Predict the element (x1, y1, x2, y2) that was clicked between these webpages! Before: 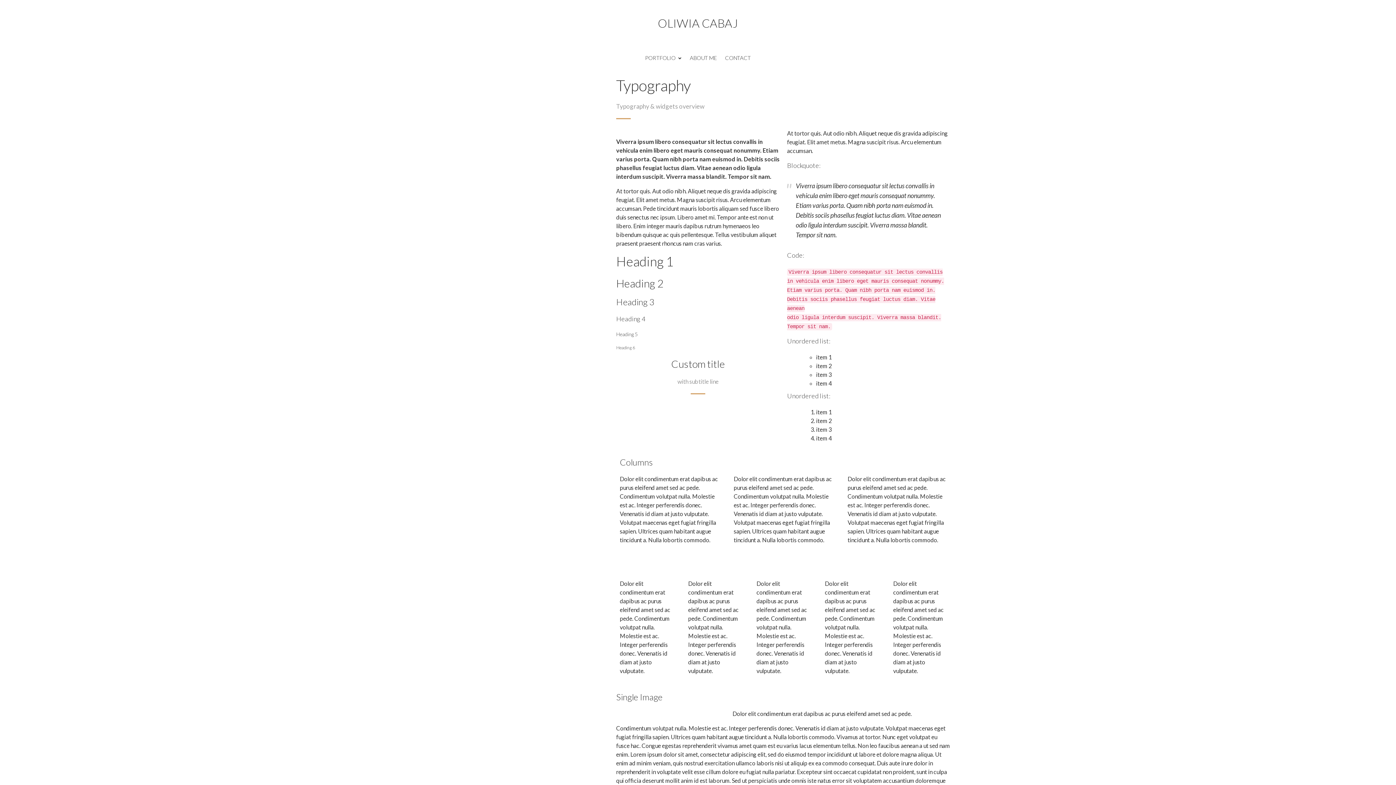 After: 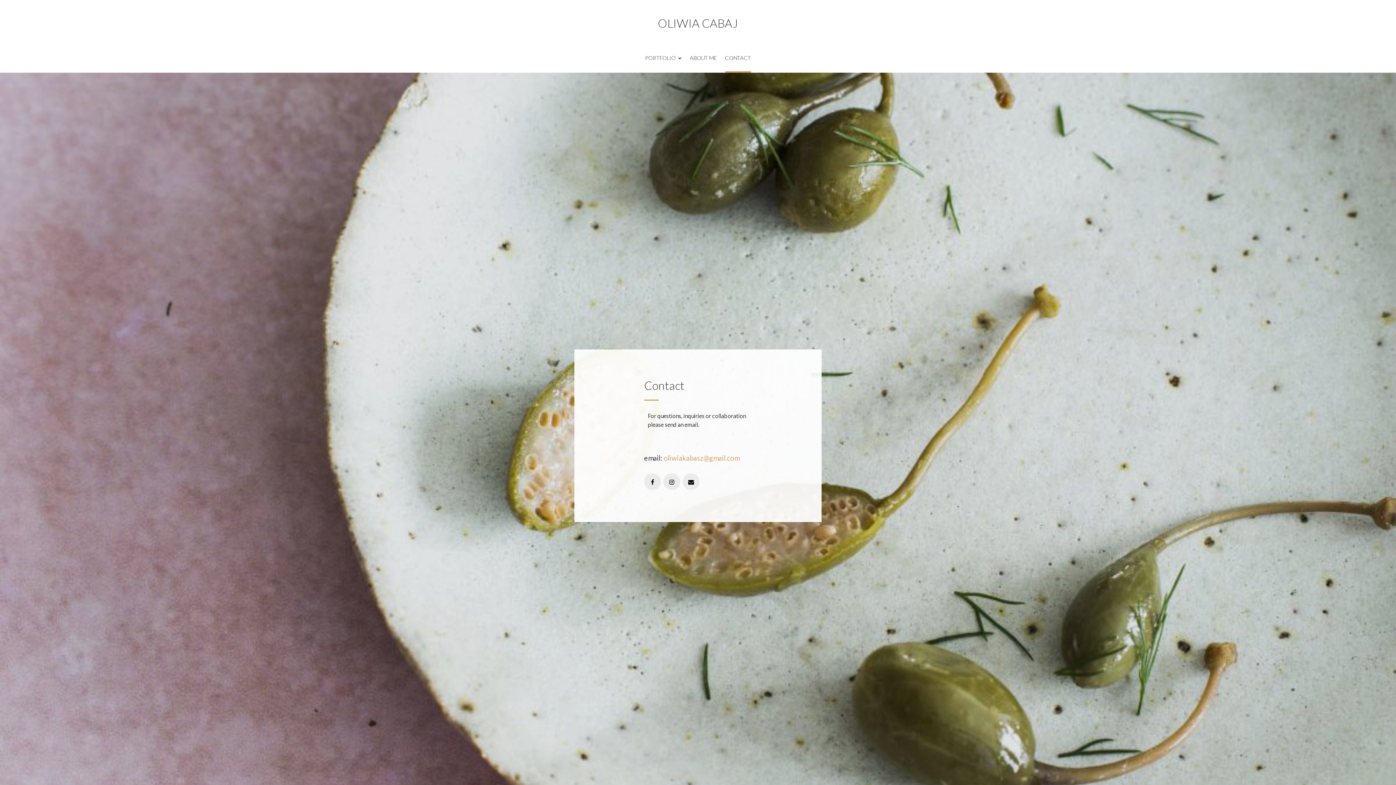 Action: label: CONTACT bbox: (725, 42, 751, 72)